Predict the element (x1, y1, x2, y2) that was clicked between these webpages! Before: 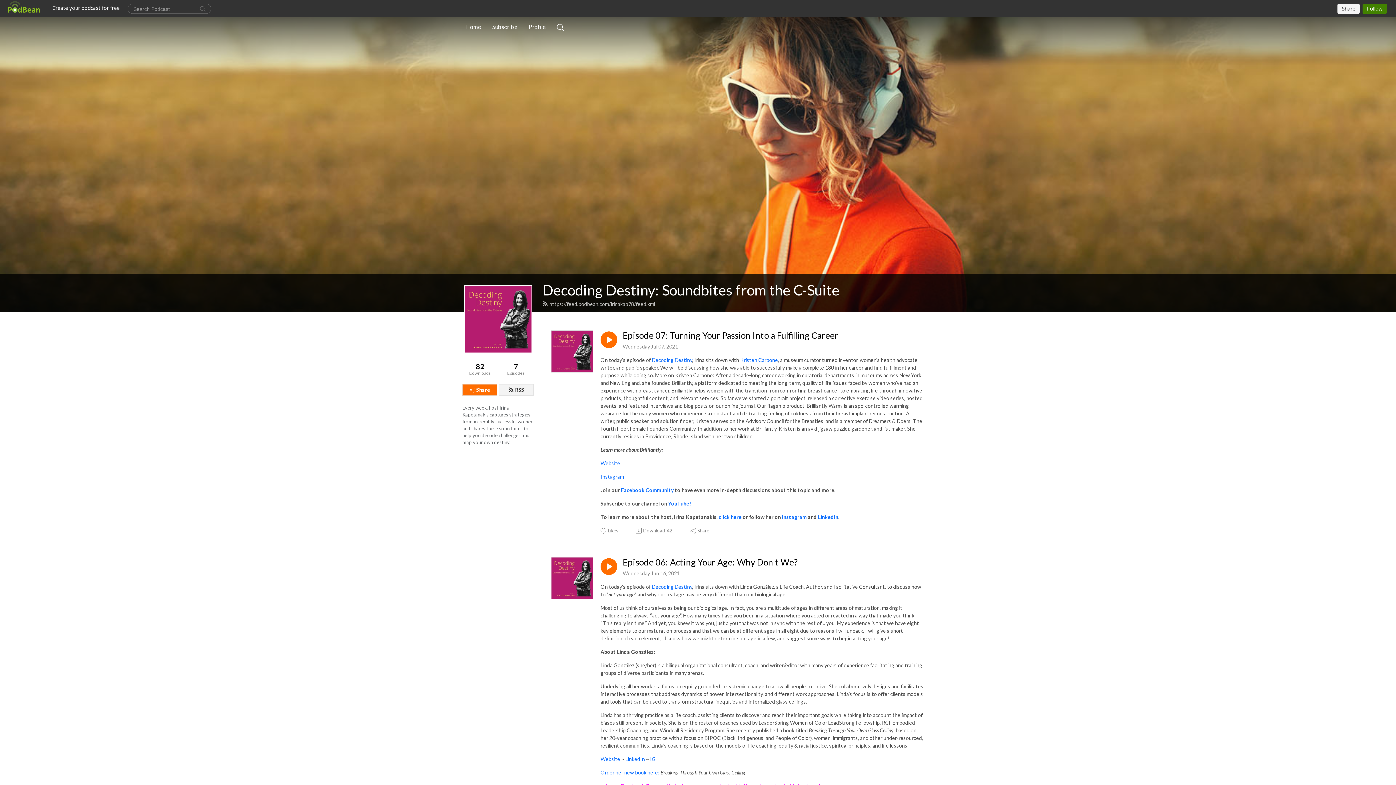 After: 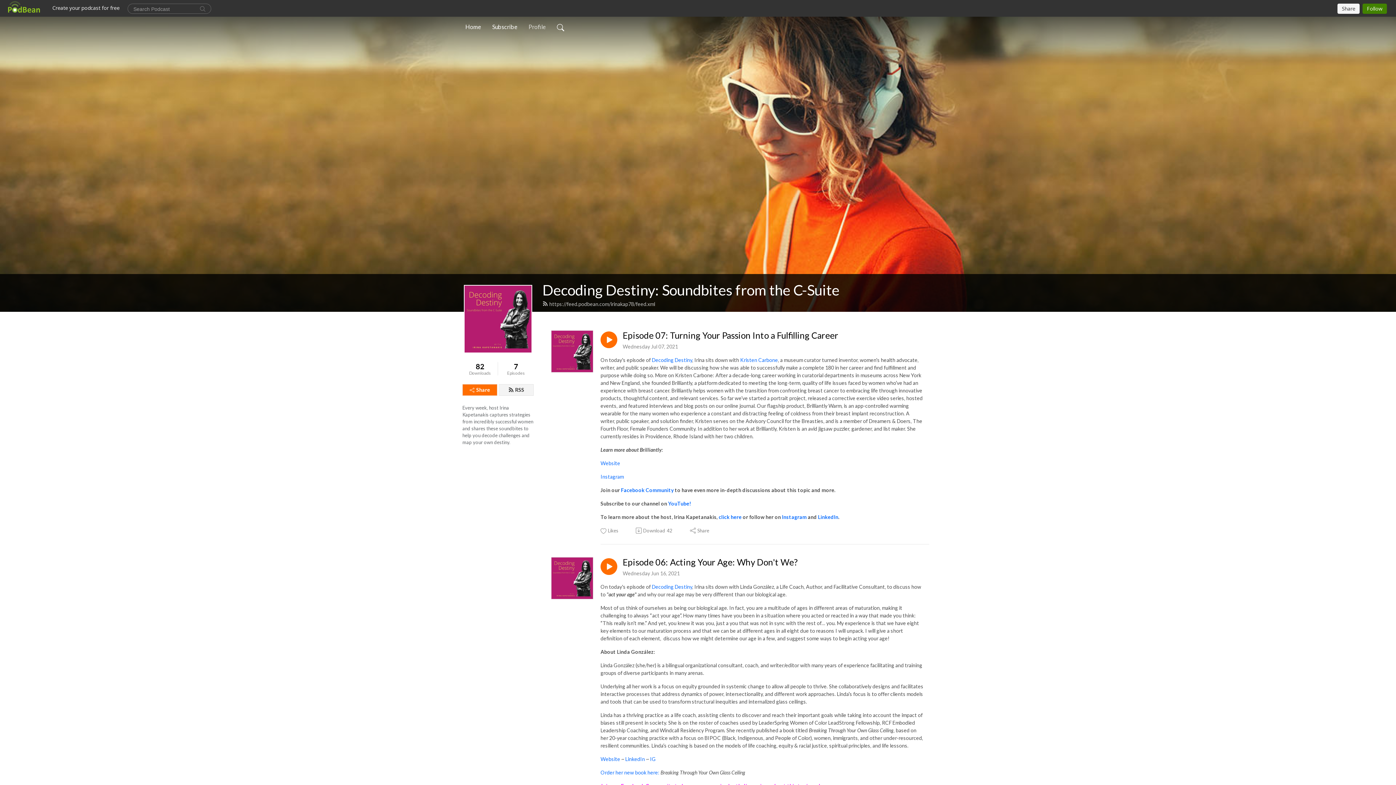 Action: label: Profile bbox: (525, 19, 548, 34)